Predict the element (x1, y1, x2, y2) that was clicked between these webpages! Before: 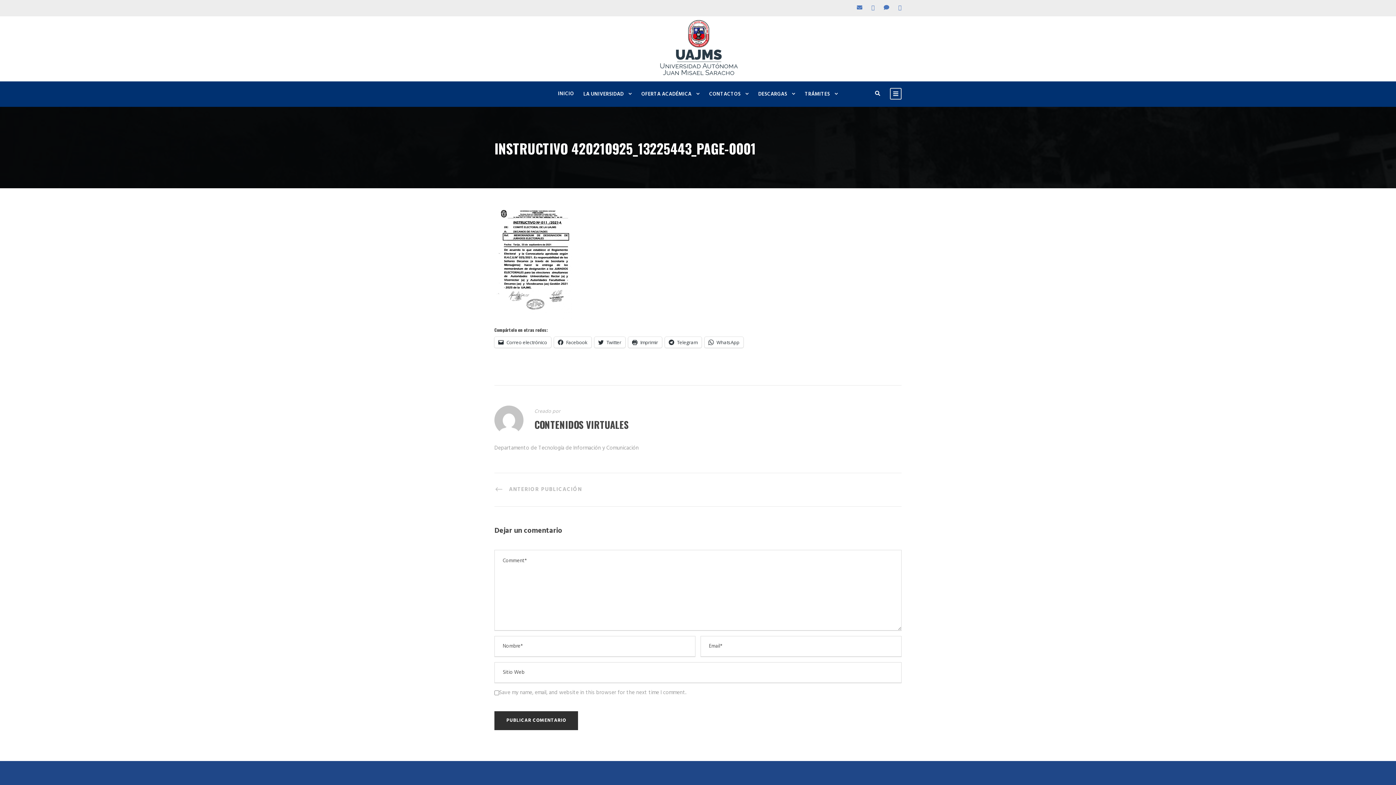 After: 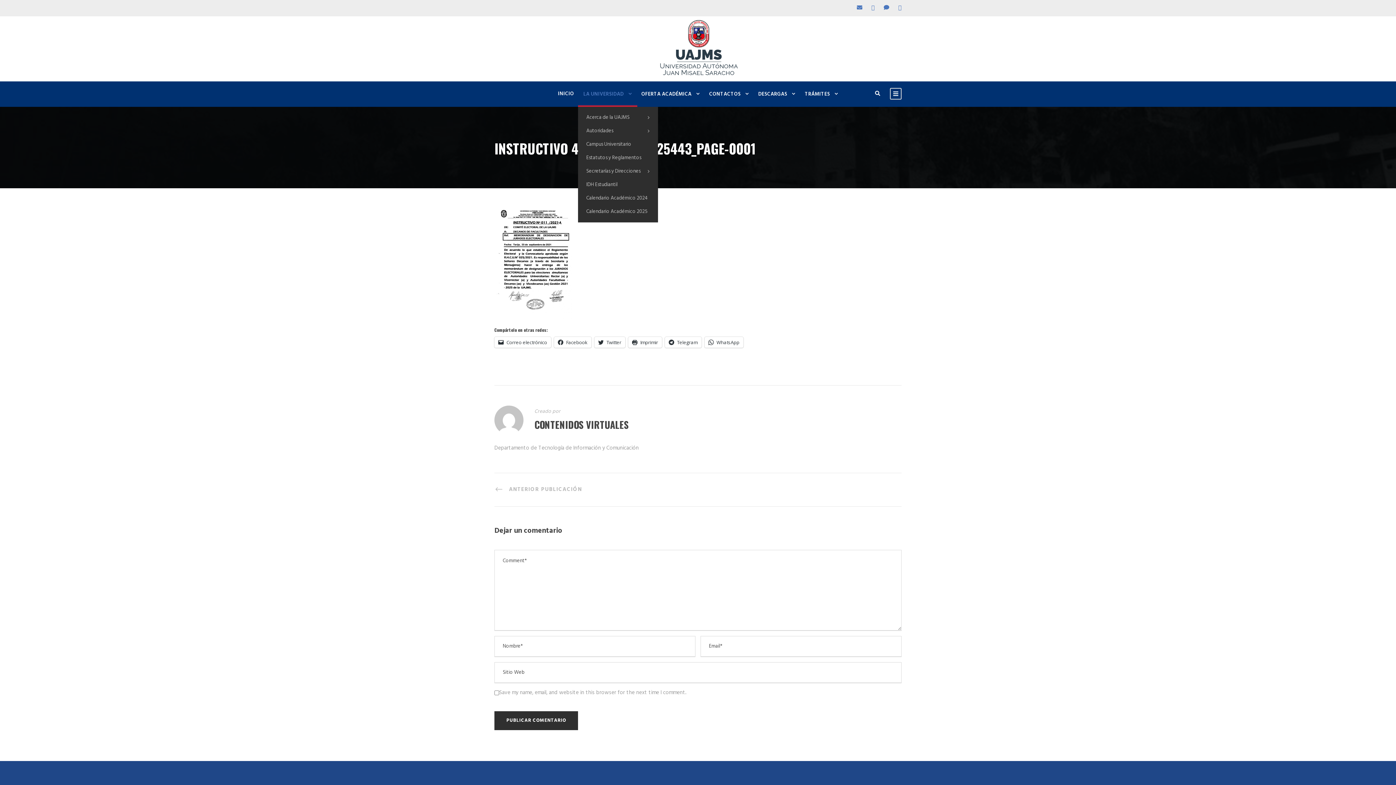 Action: label: LA UNIVERSIDAD bbox: (583, 89, 632, 106)